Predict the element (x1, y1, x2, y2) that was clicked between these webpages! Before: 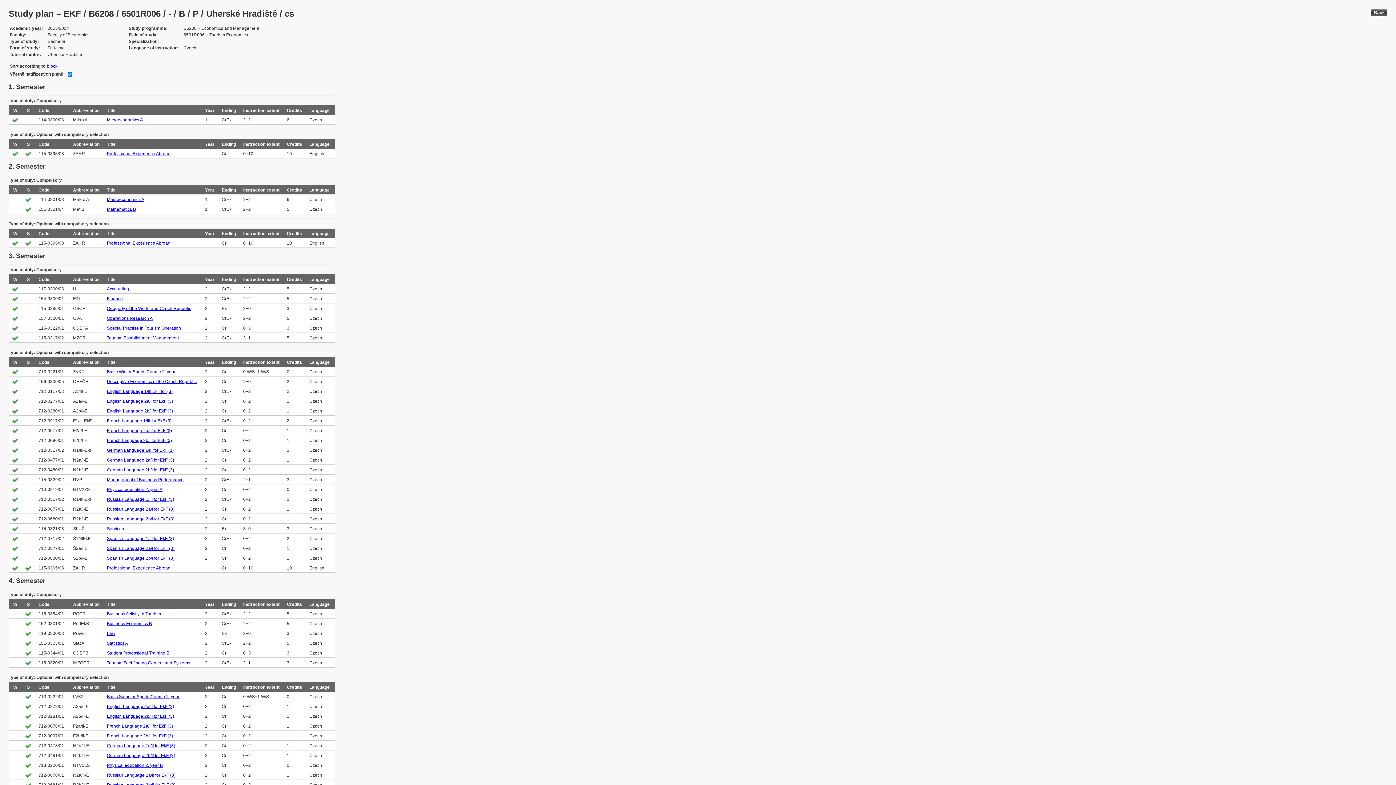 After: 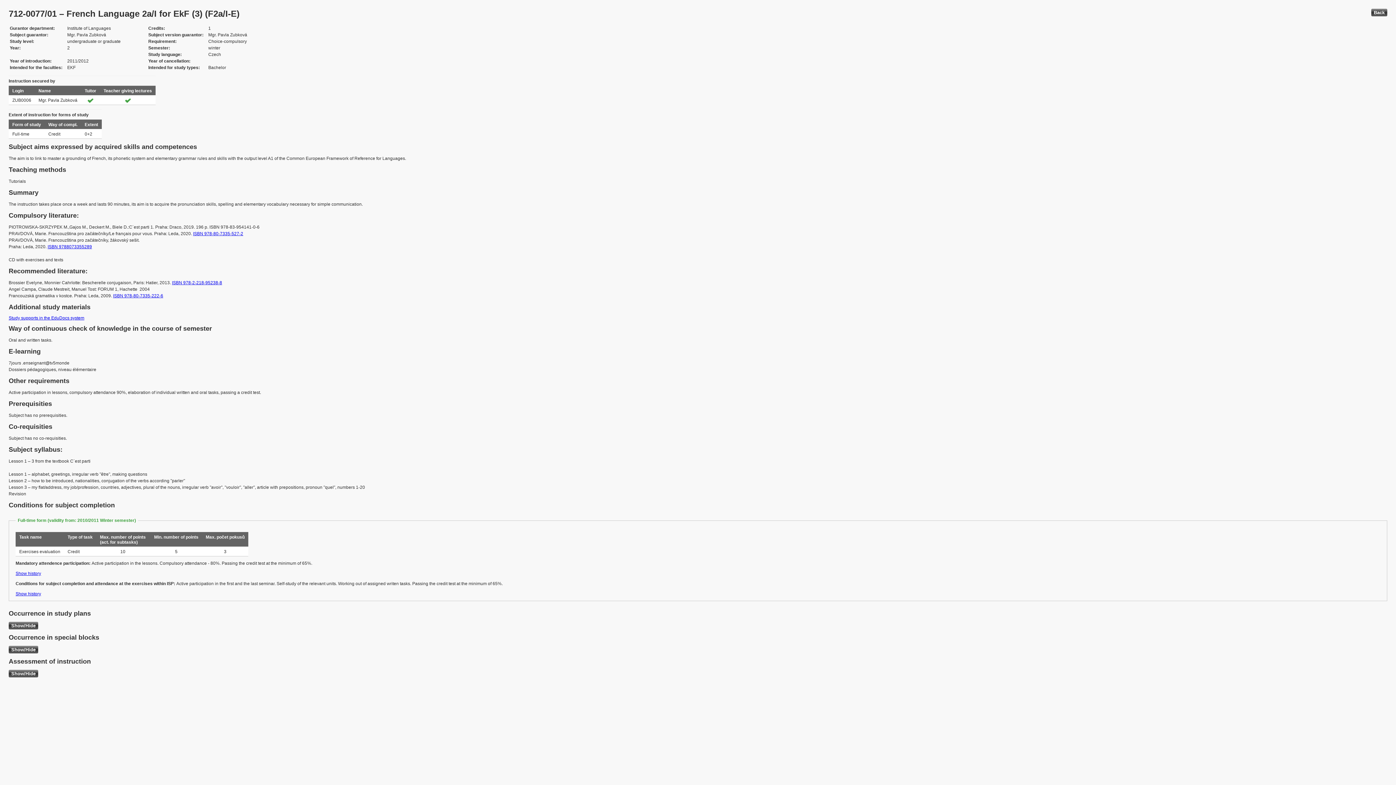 Action: label: French Language 2a/I for EkF (3) bbox: (106, 428, 172, 433)